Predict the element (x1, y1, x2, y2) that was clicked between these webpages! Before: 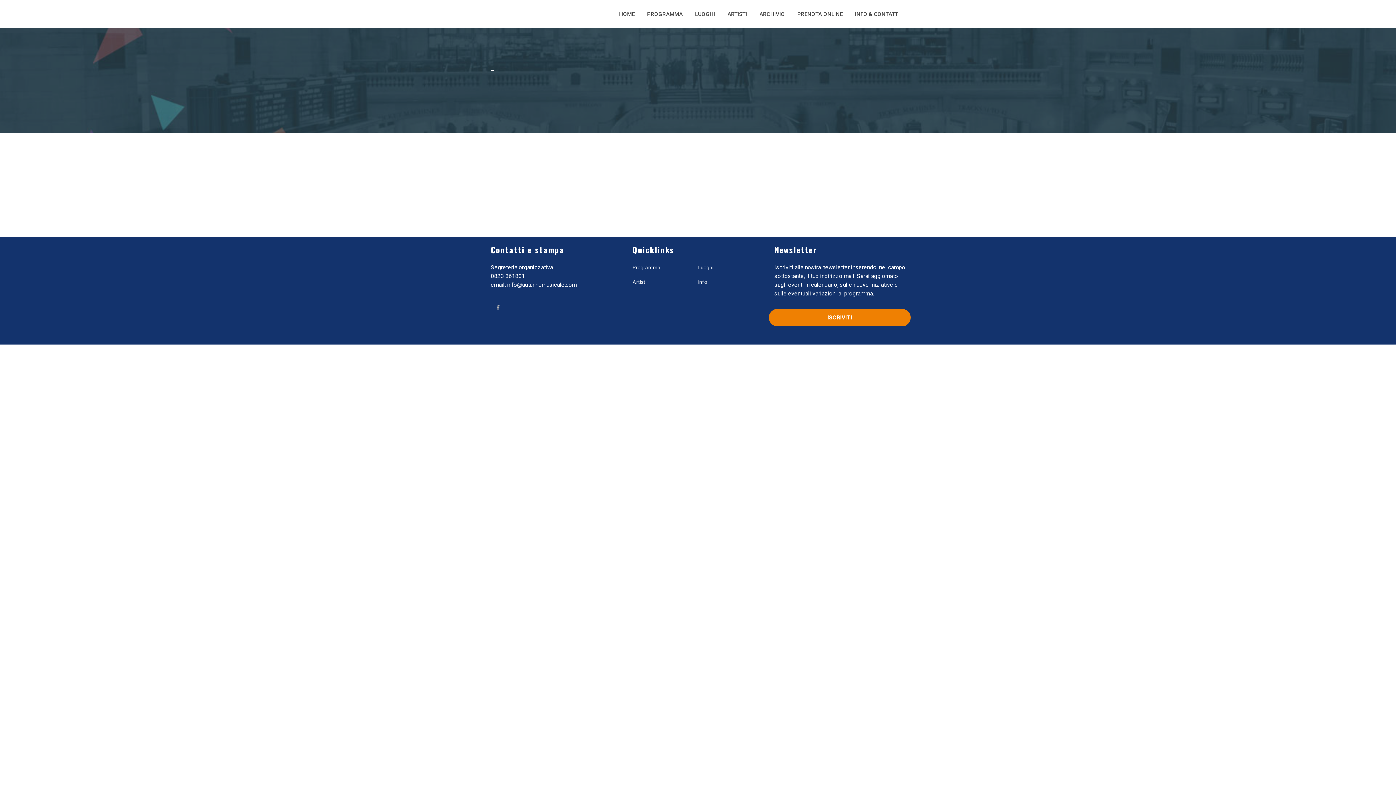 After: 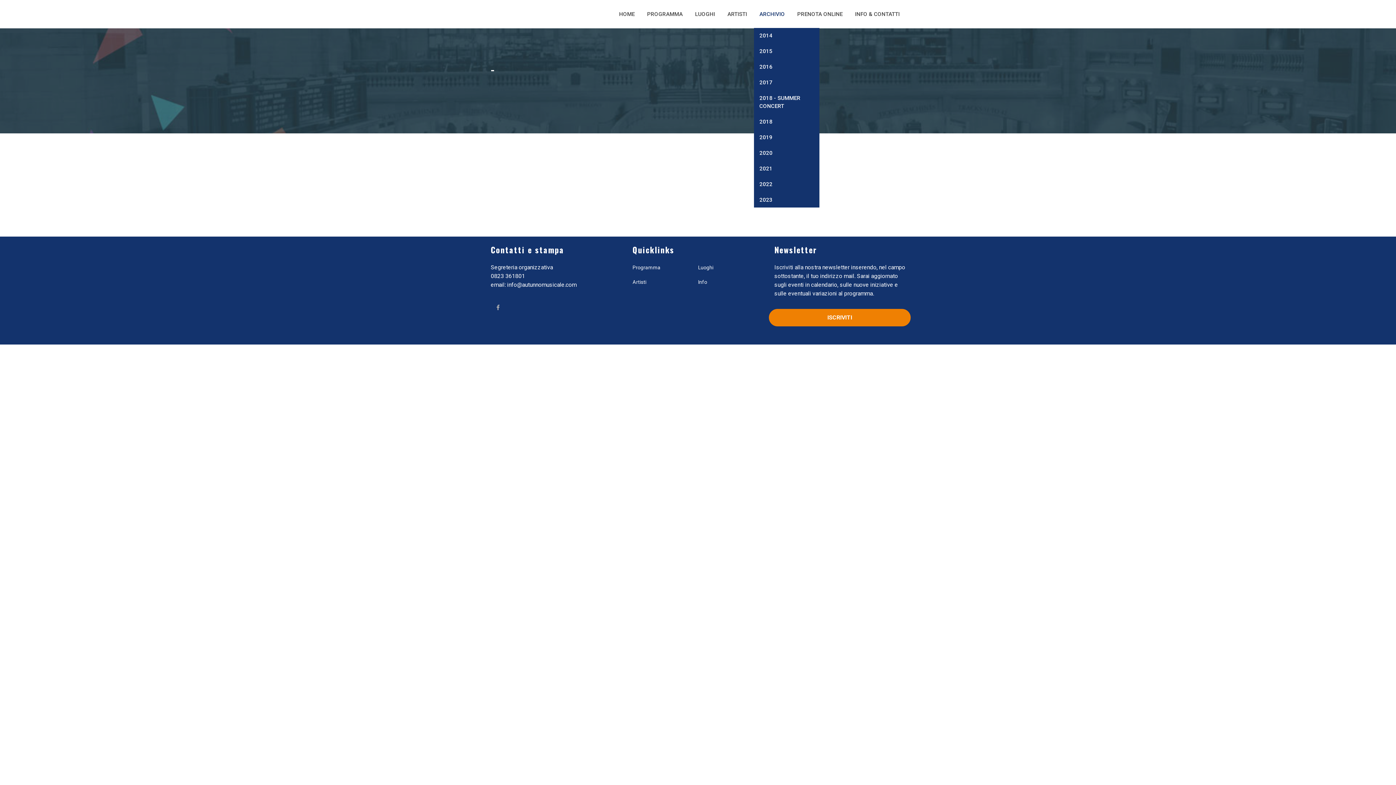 Action: label: ARCHIVIO bbox: (754, 10, 790, 28)